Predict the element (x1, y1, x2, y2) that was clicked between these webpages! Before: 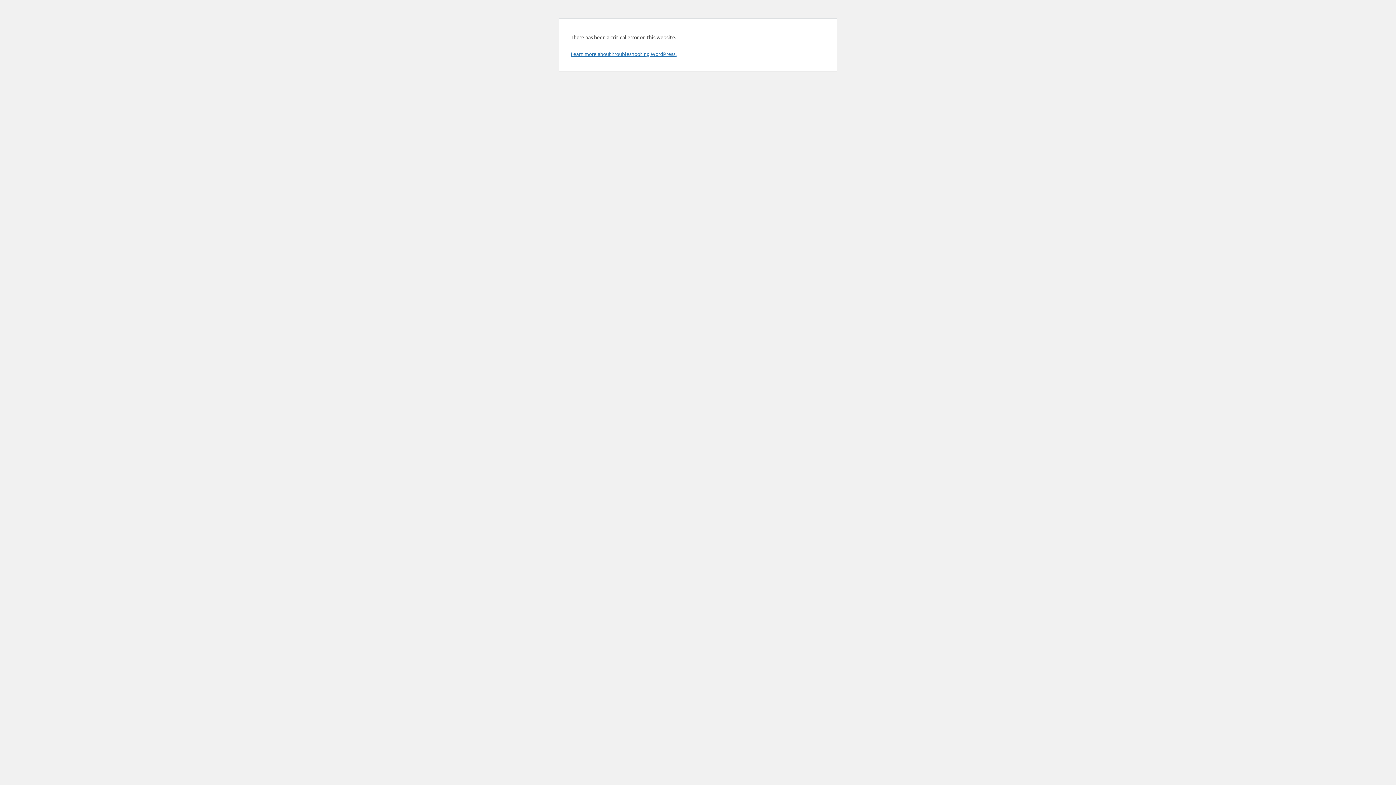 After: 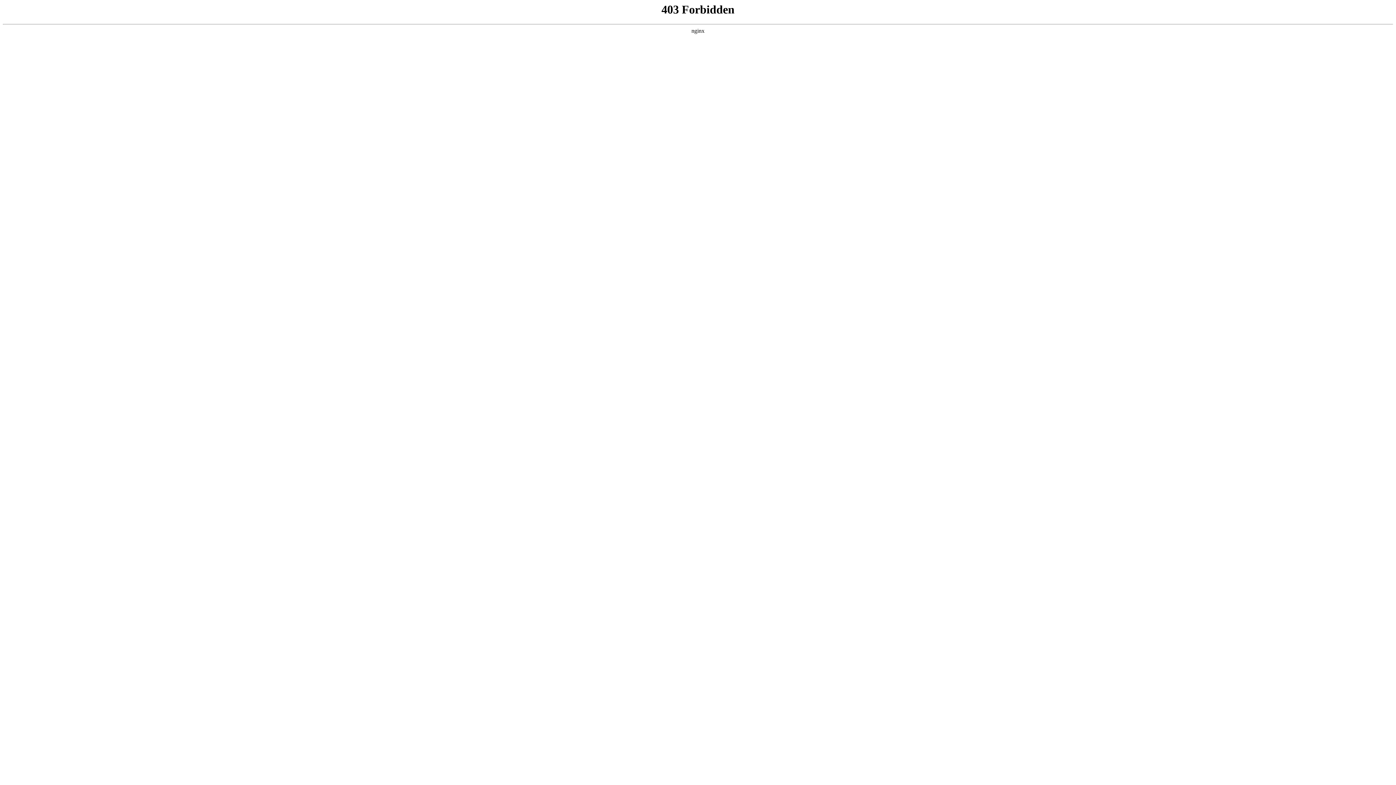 Action: bbox: (570, 50, 676, 57) label: Learn more about troubleshooting WordPress.